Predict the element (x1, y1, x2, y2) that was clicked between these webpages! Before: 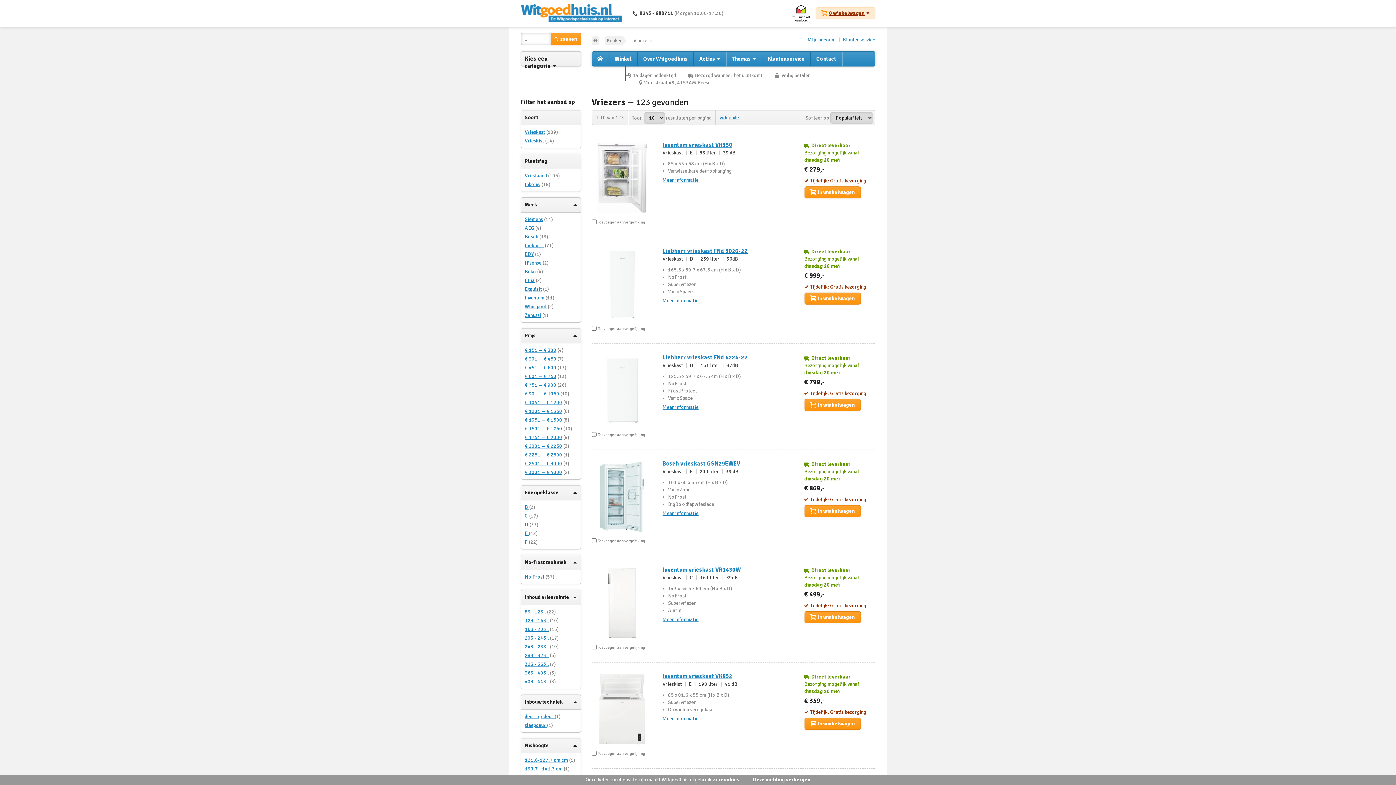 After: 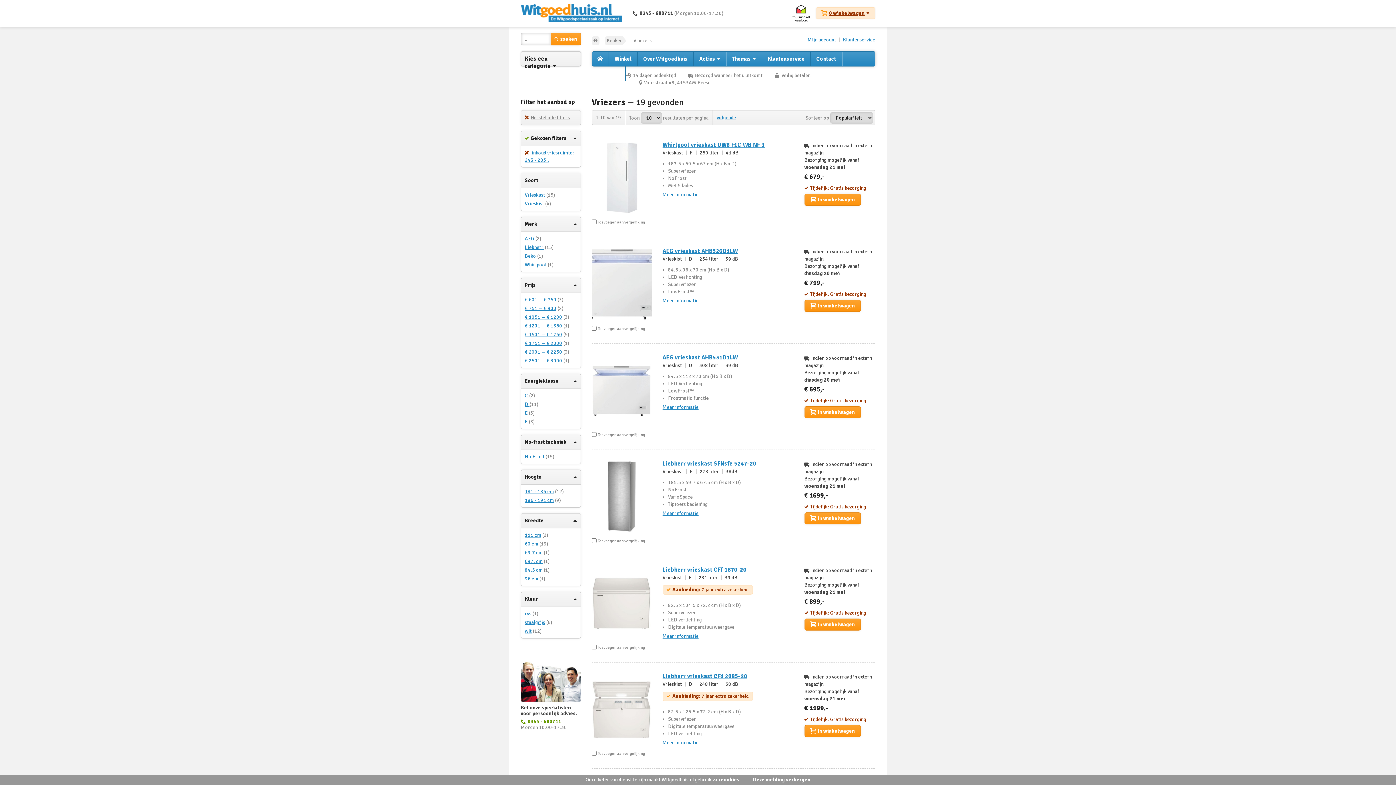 Action: label: 243 - 283 l bbox: (524, 644, 548, 650)